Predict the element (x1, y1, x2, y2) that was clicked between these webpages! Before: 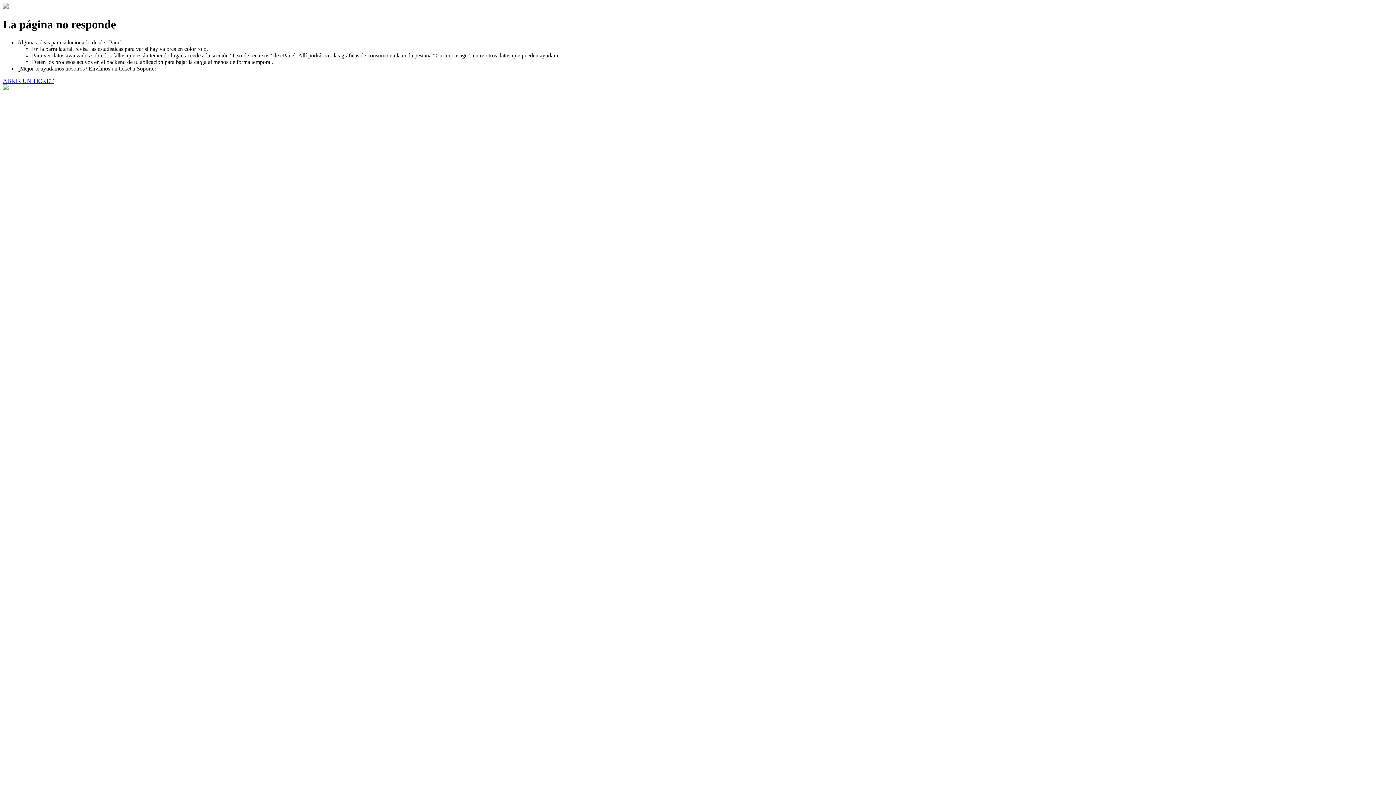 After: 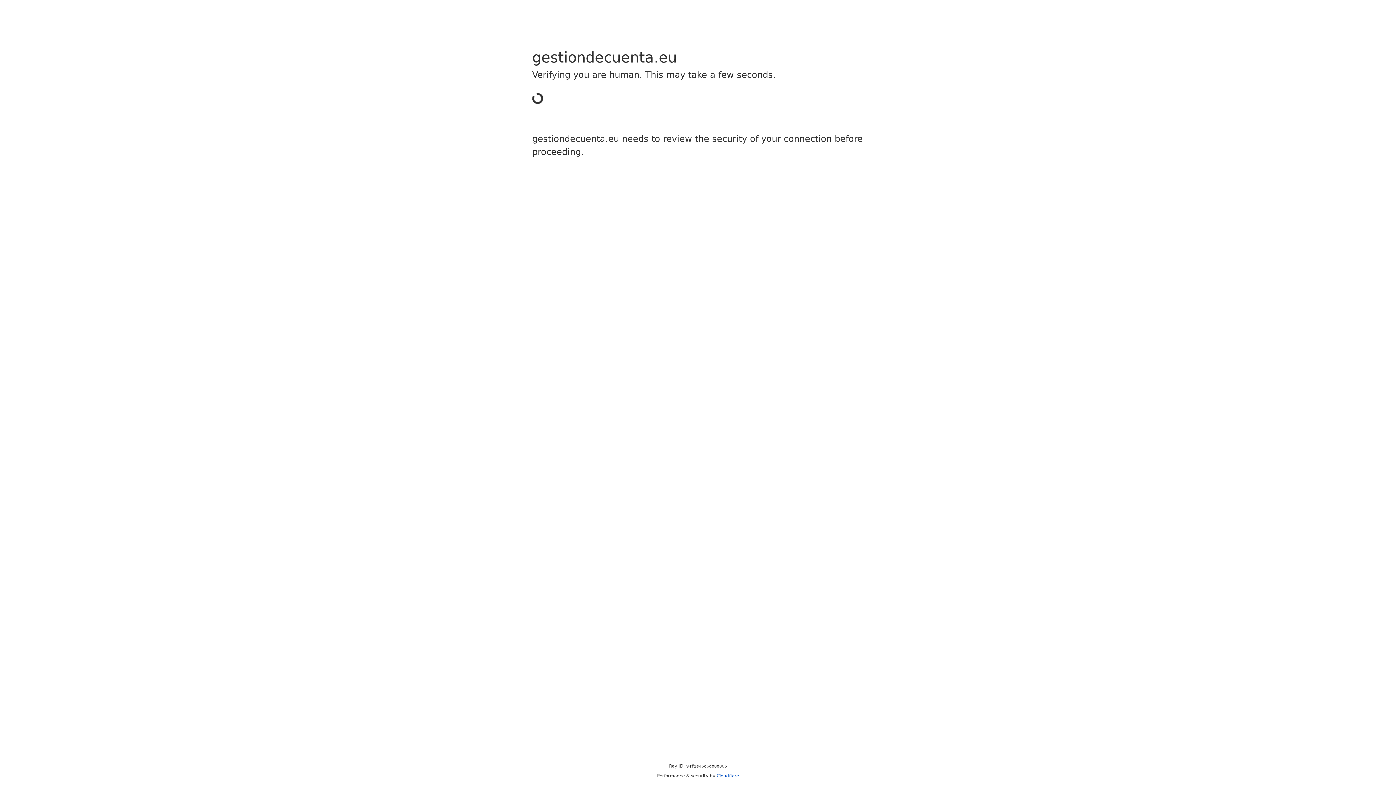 Action: bbox: (2, 77, 53, 83) label: ABRIR UN TICKET